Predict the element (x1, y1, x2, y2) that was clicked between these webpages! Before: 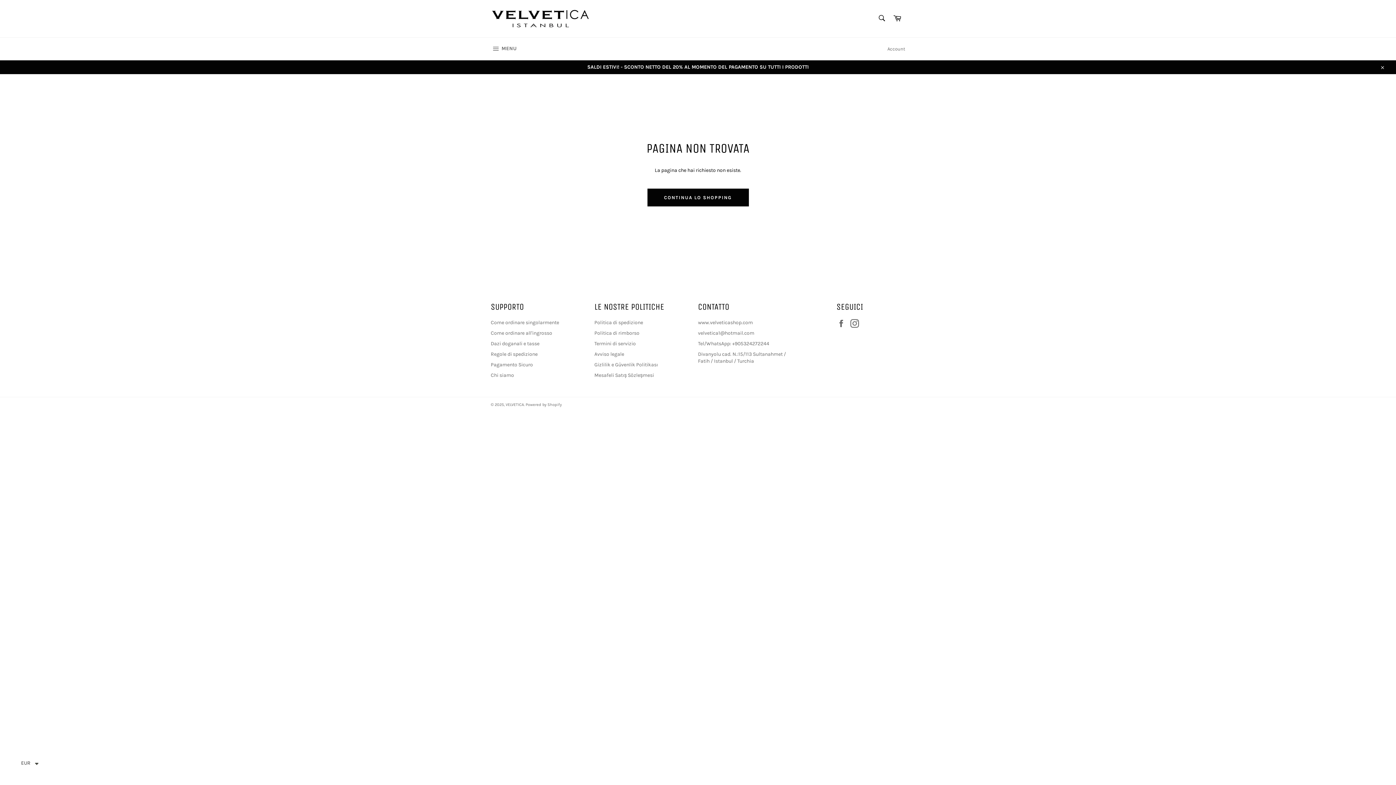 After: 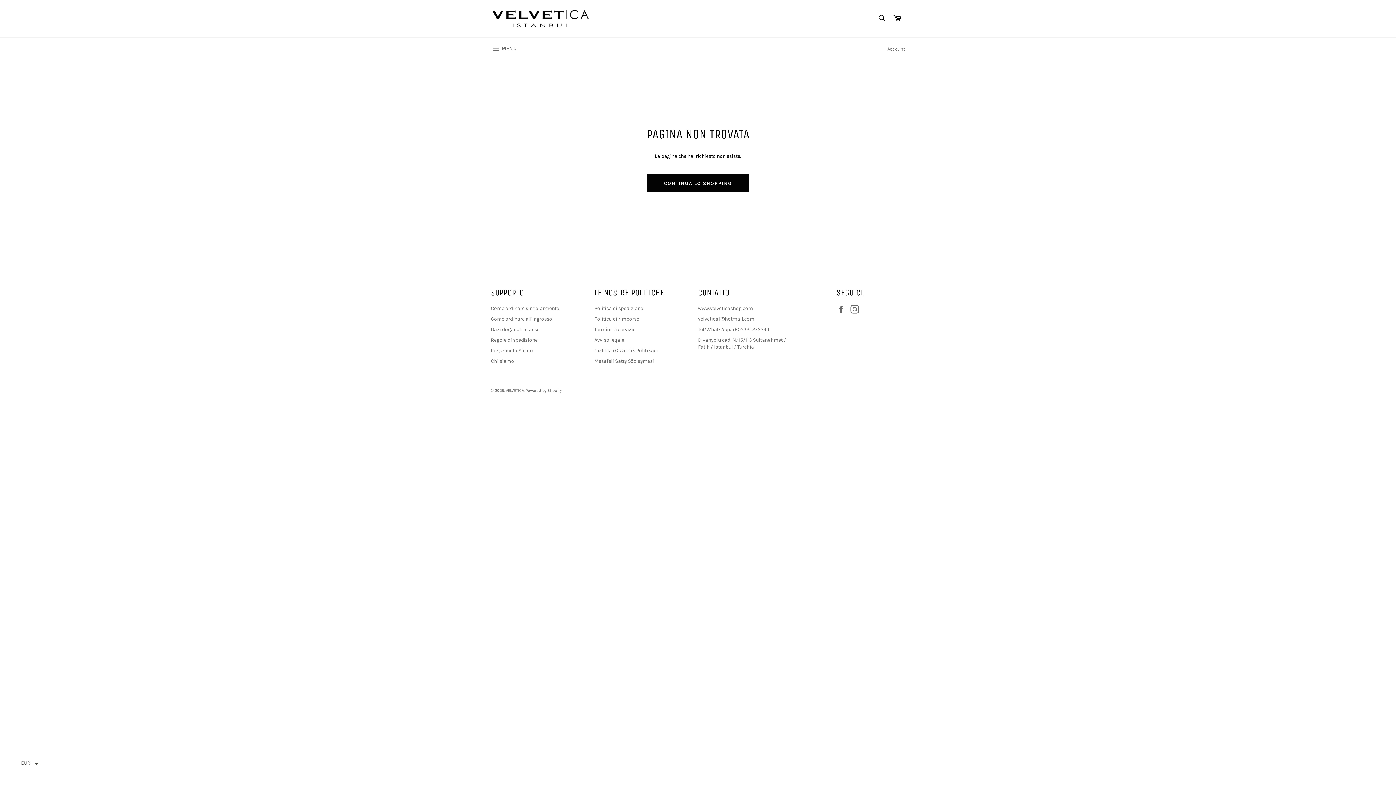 Action: label: Chiudi bbox: (1375, 60, 1389, 74)